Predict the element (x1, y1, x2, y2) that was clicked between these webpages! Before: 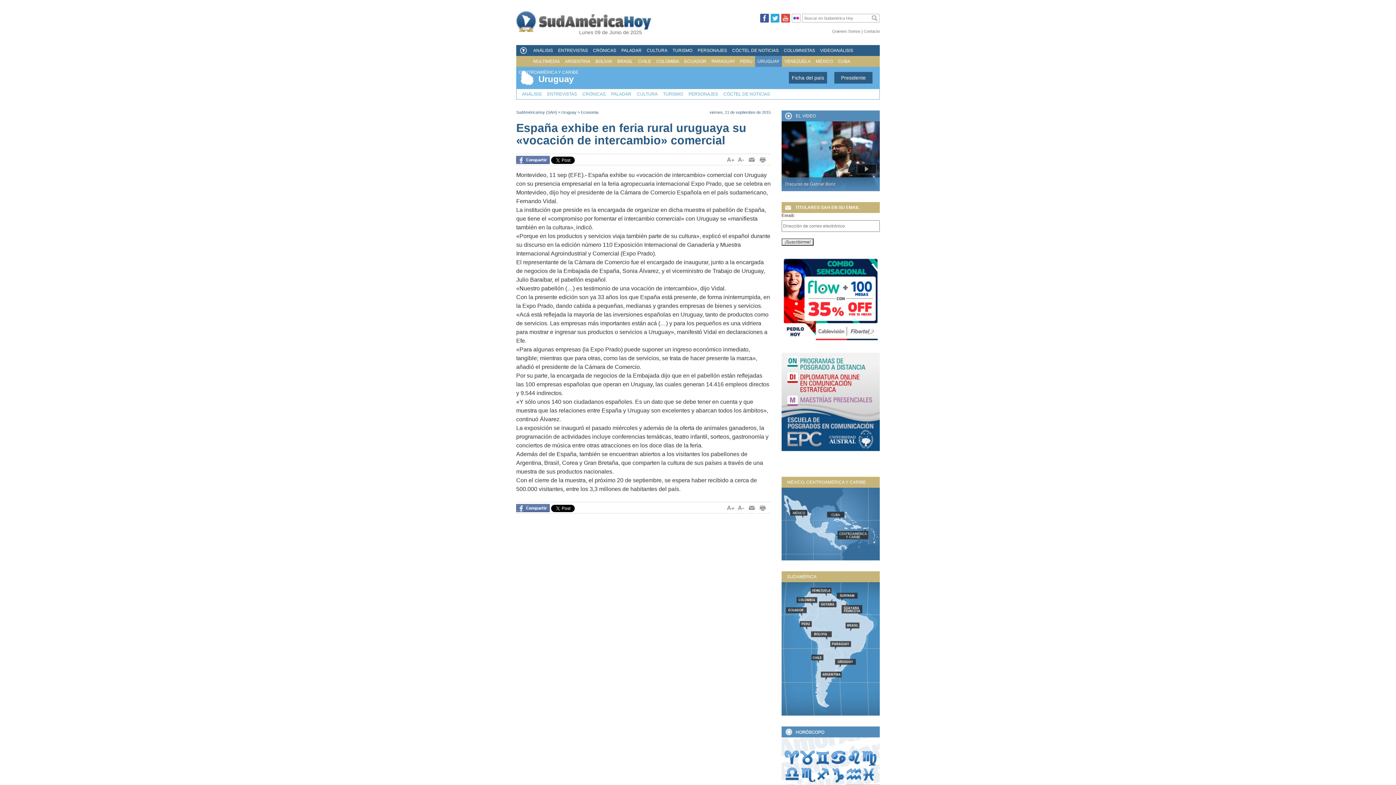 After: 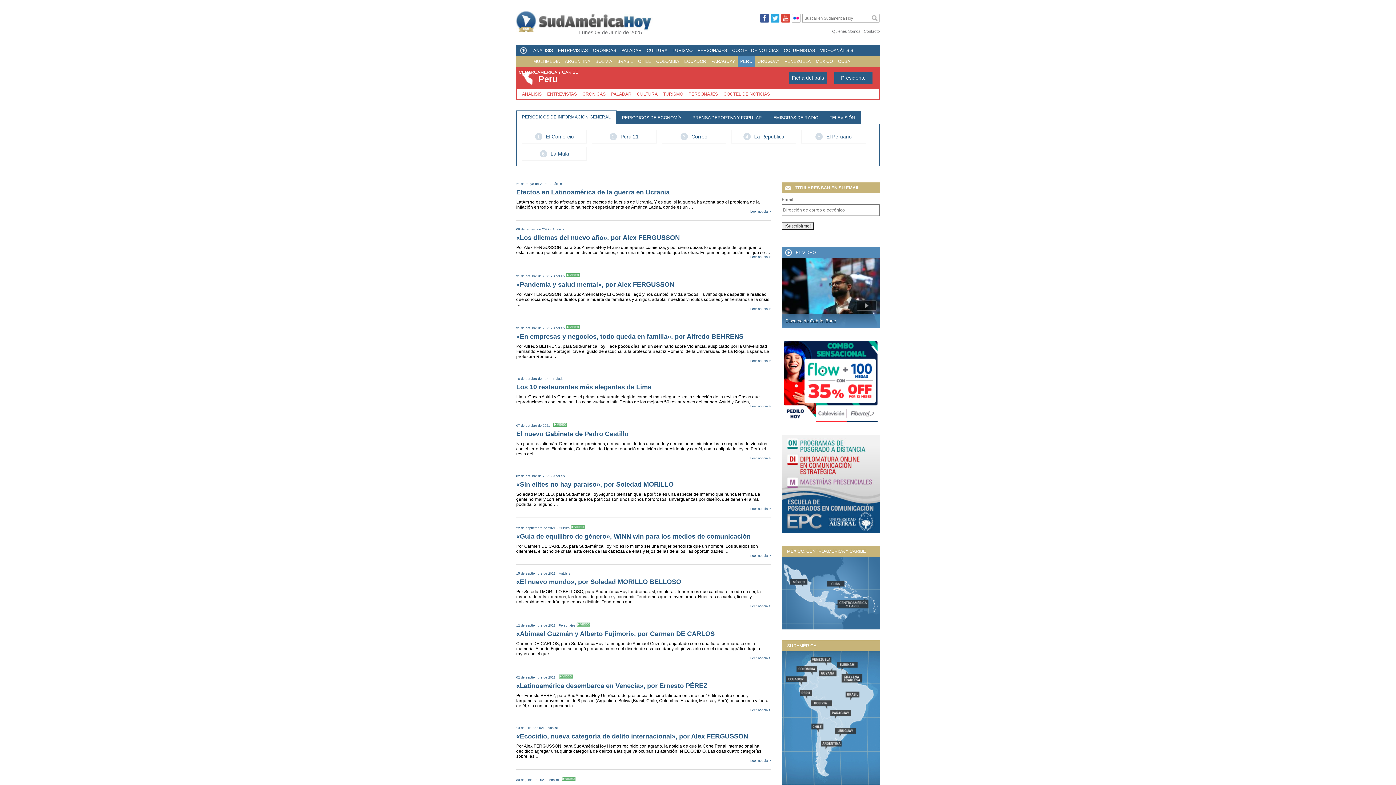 Action: label: Peru bbox: (798, 612, 822, 644)